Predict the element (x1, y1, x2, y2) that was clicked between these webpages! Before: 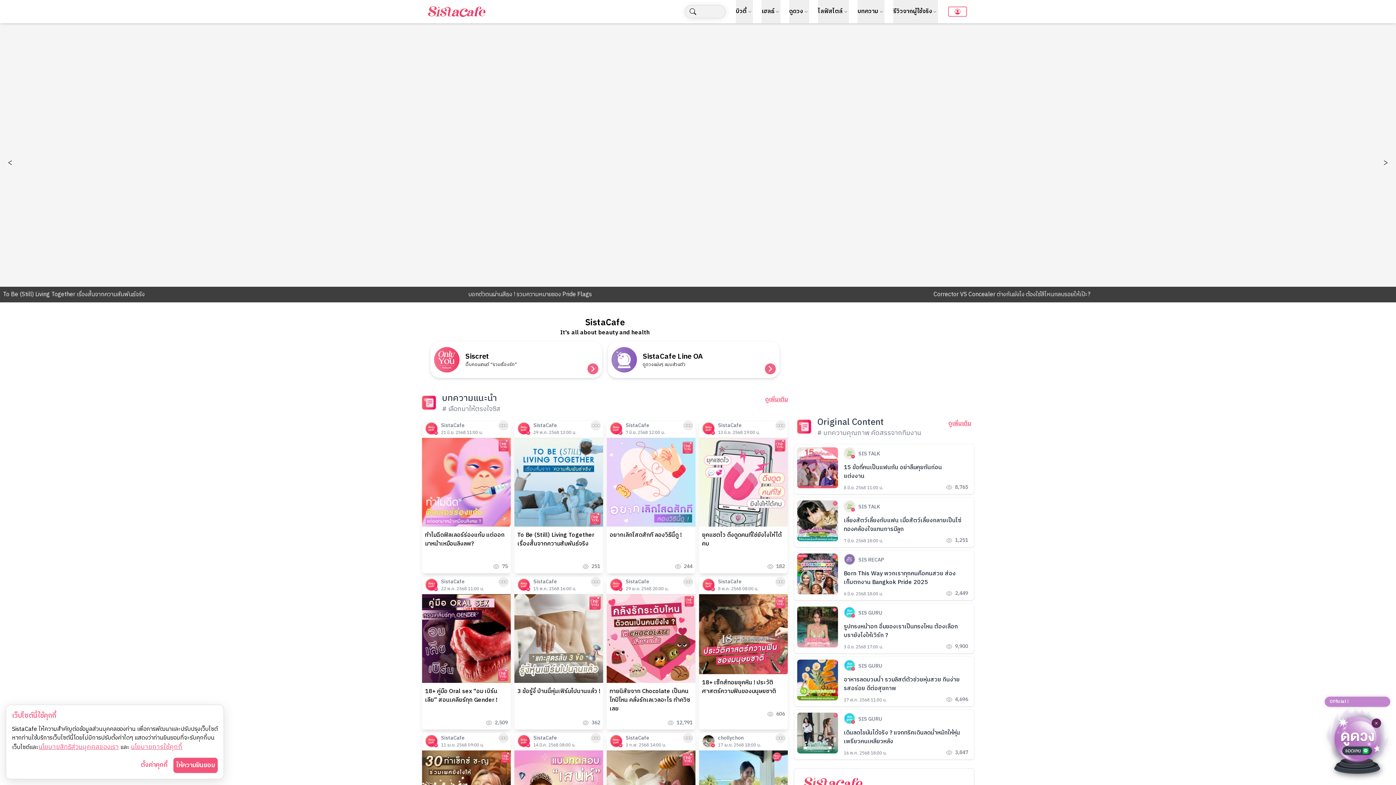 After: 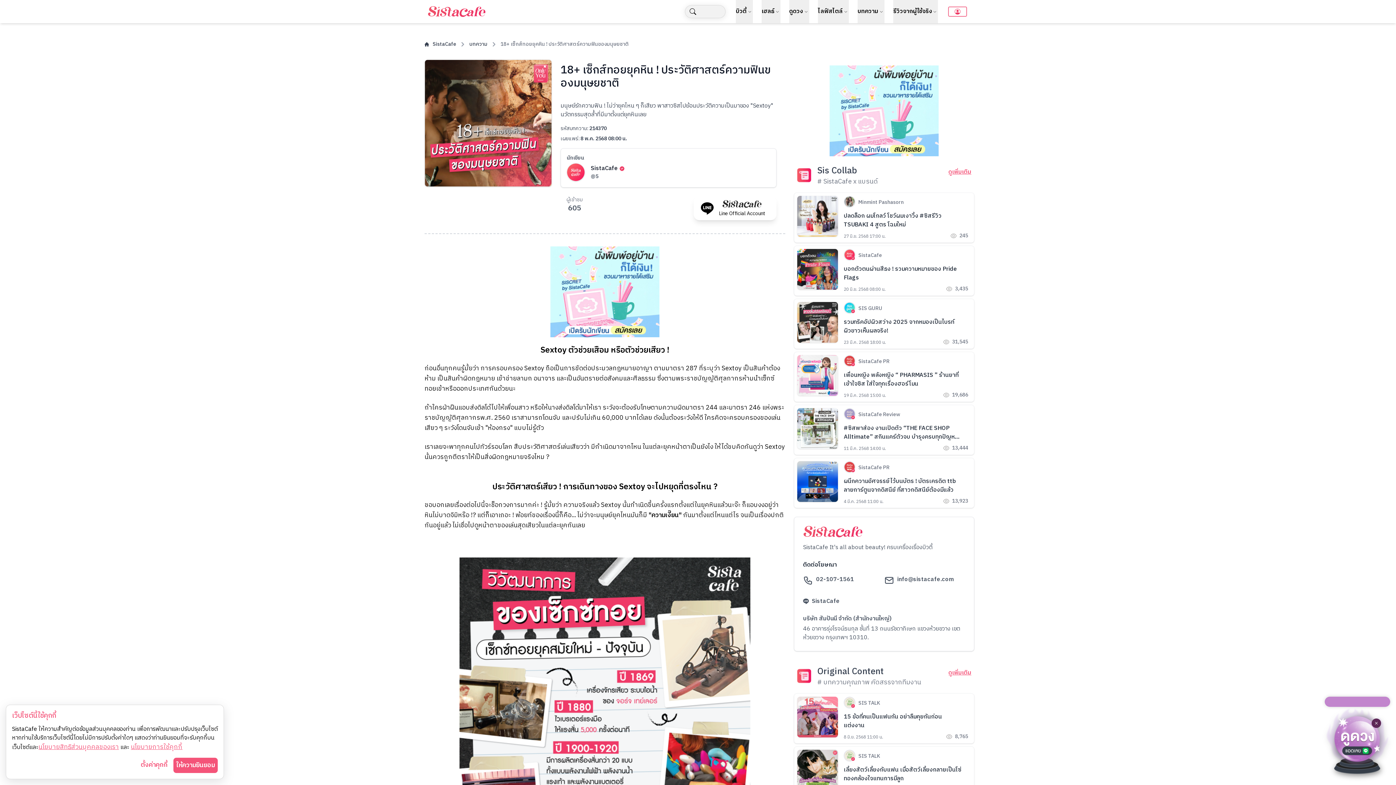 Action: label: SistaCafe

8 พ.ค. 2568 08:00 น.

18+ เซ็กส์ทอยยุคหิน ! ประวัติศาสตร์ความฟินของมนุษยชาติ

606 bbox: (699, 577, 788, 729)